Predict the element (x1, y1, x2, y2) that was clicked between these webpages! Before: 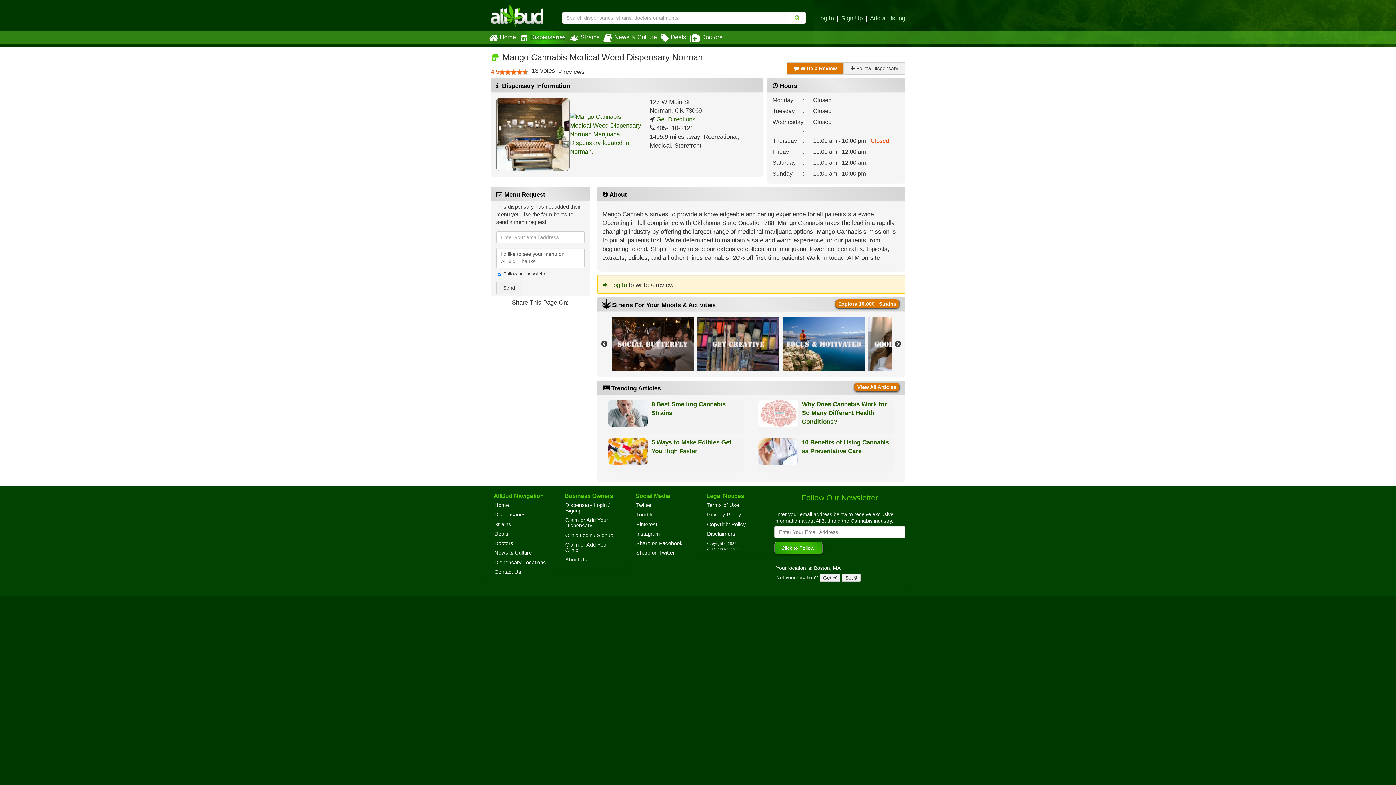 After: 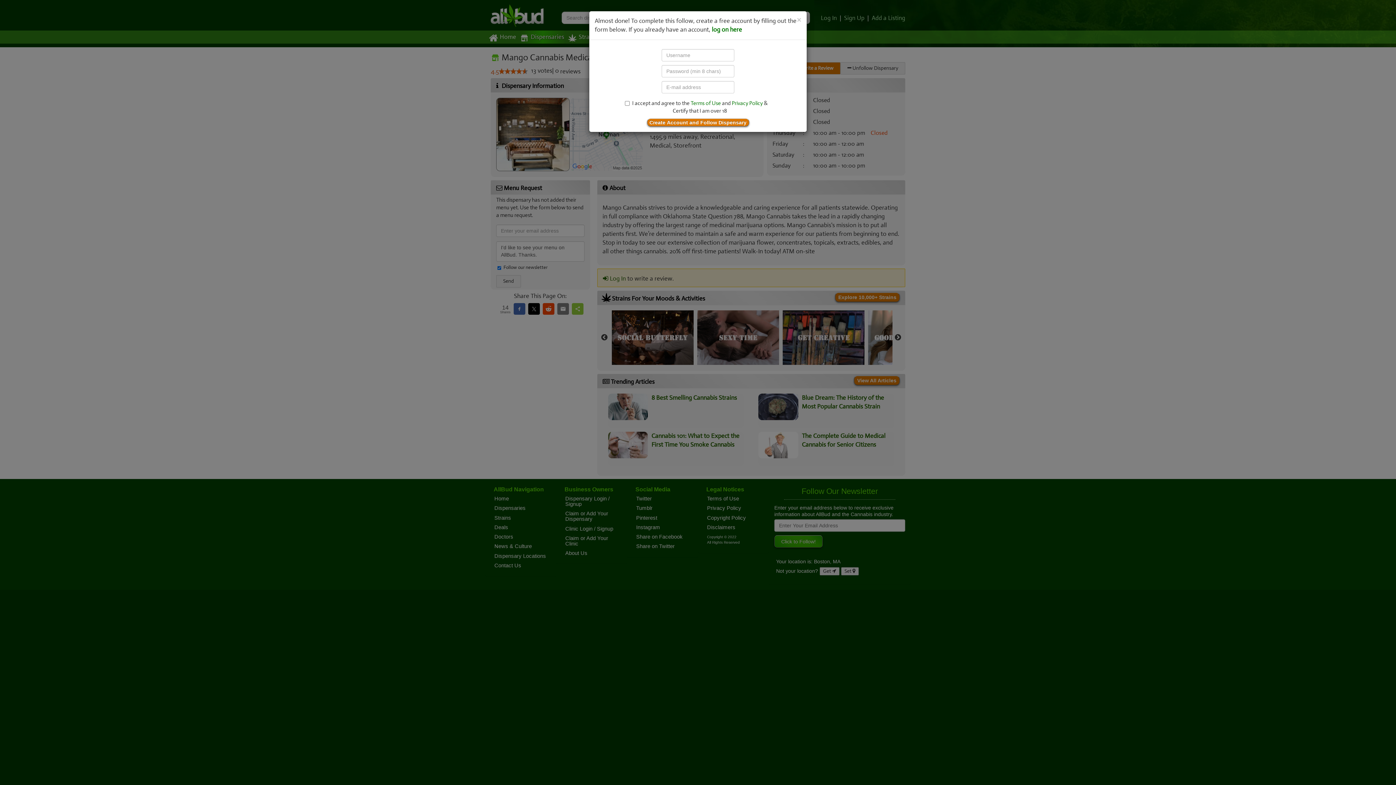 Action: bbox: (844, 62, 905, 74) label:  Follow Dispensary